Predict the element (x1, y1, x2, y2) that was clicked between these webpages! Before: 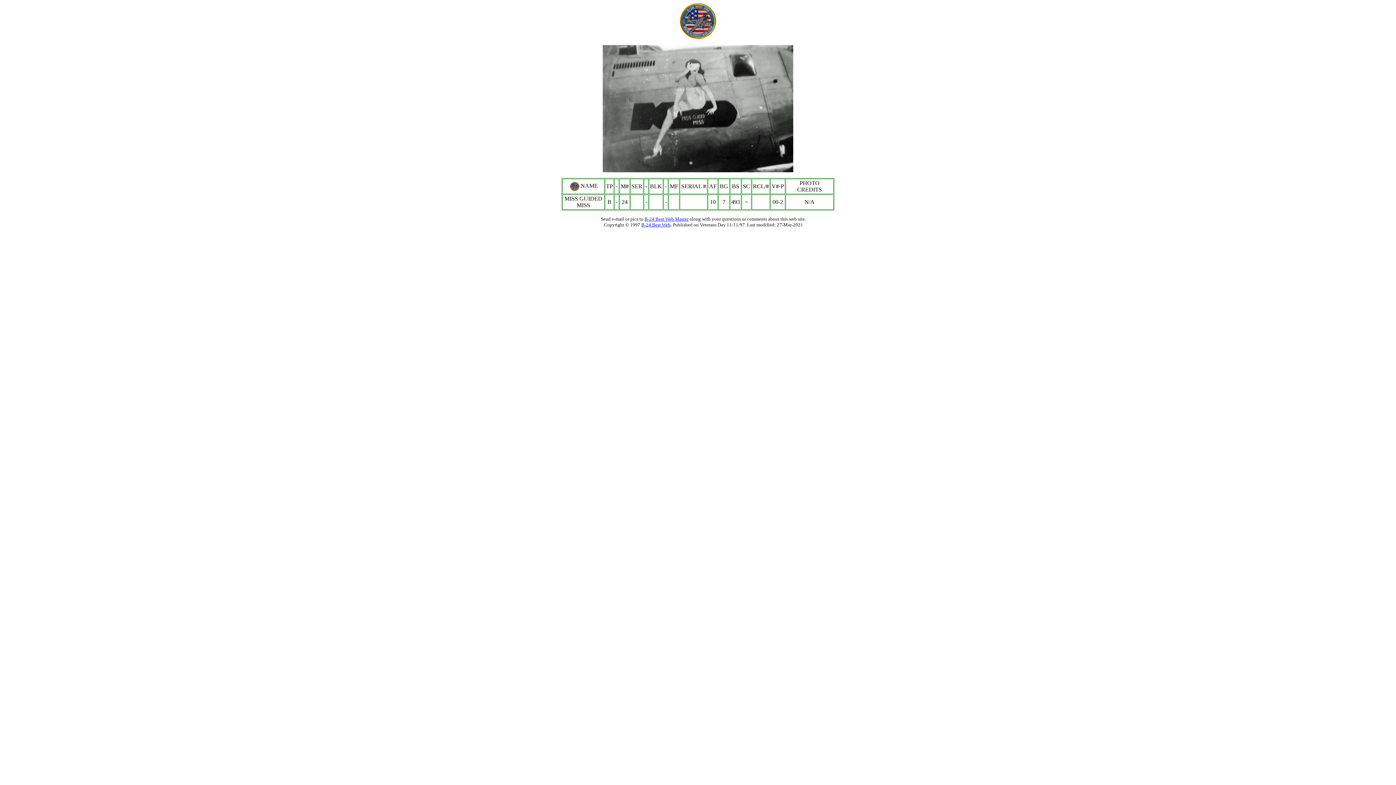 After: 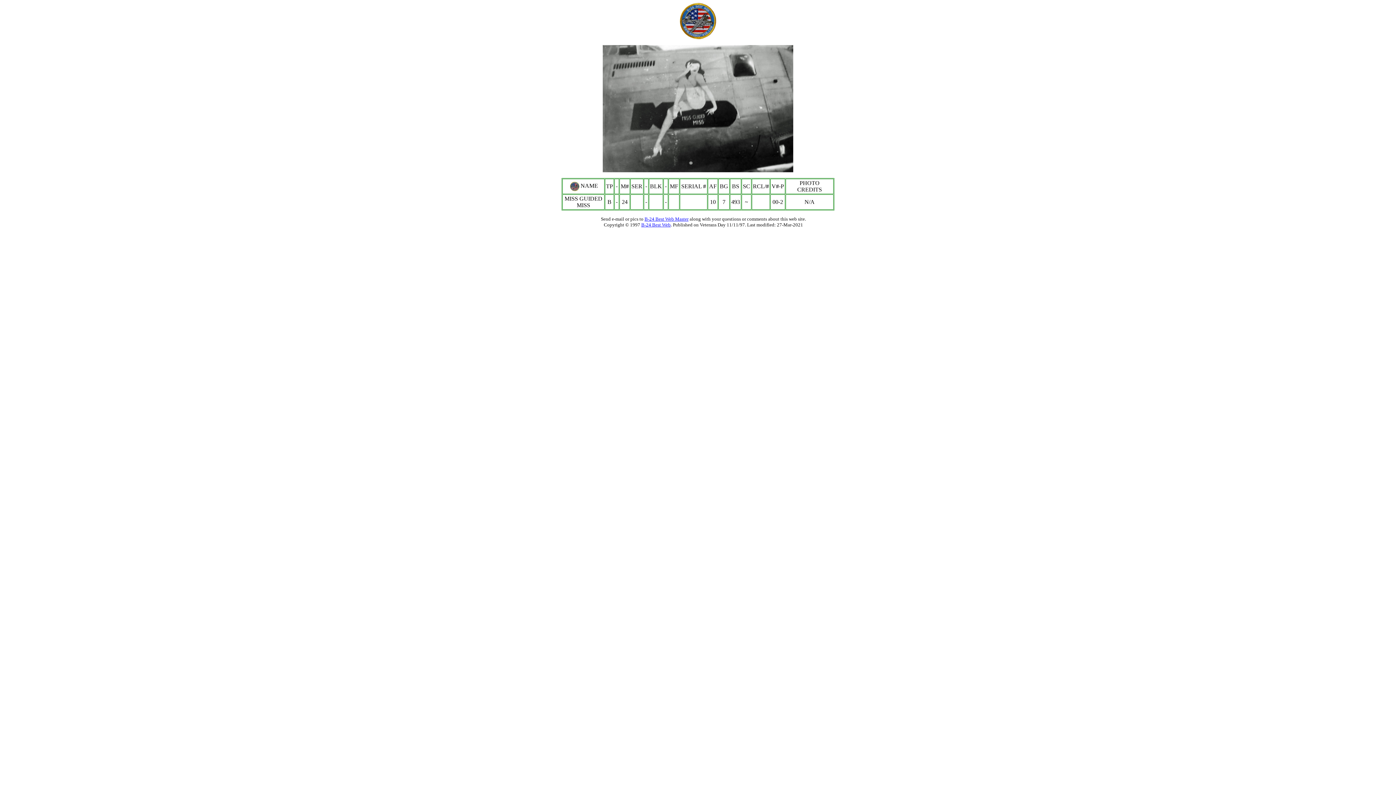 Action: bbox: (678, 17, 717, 23)